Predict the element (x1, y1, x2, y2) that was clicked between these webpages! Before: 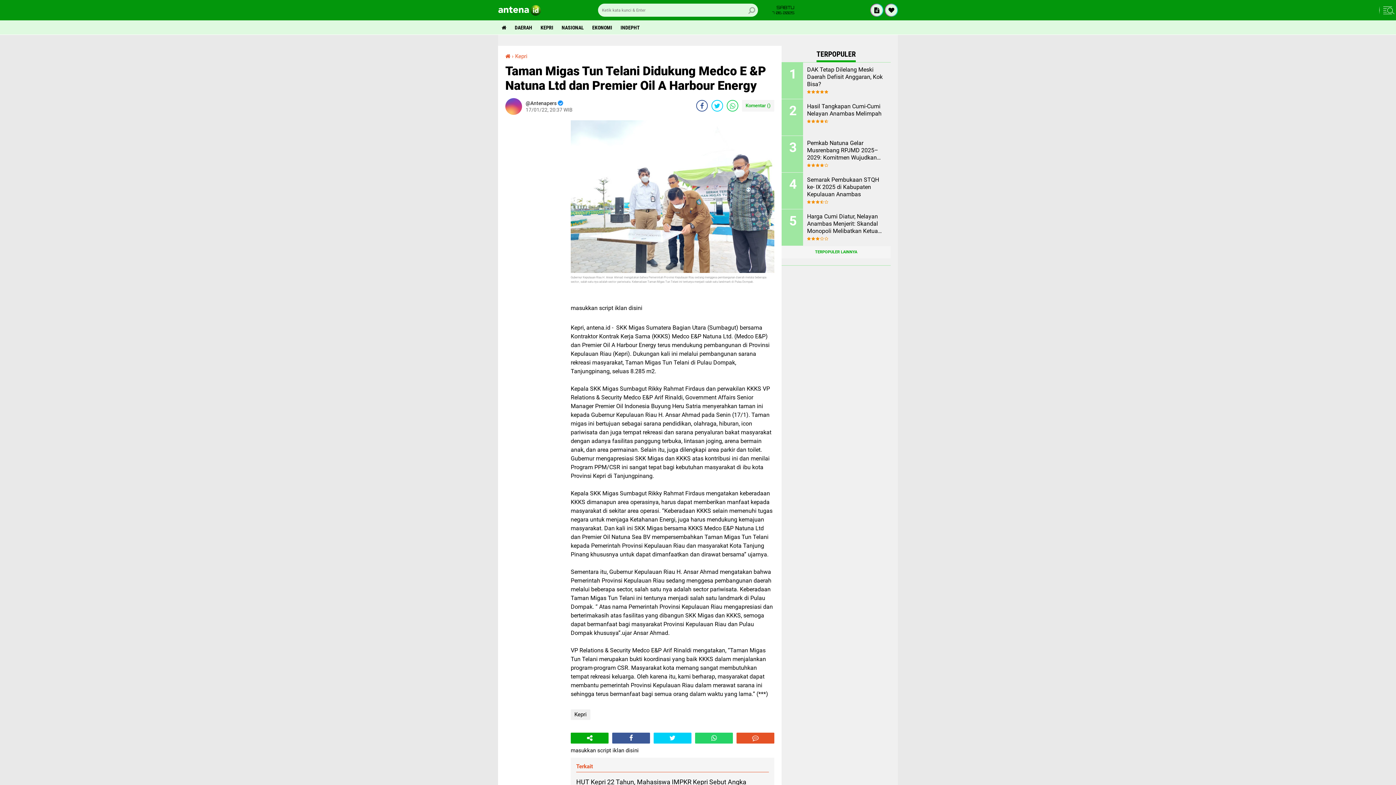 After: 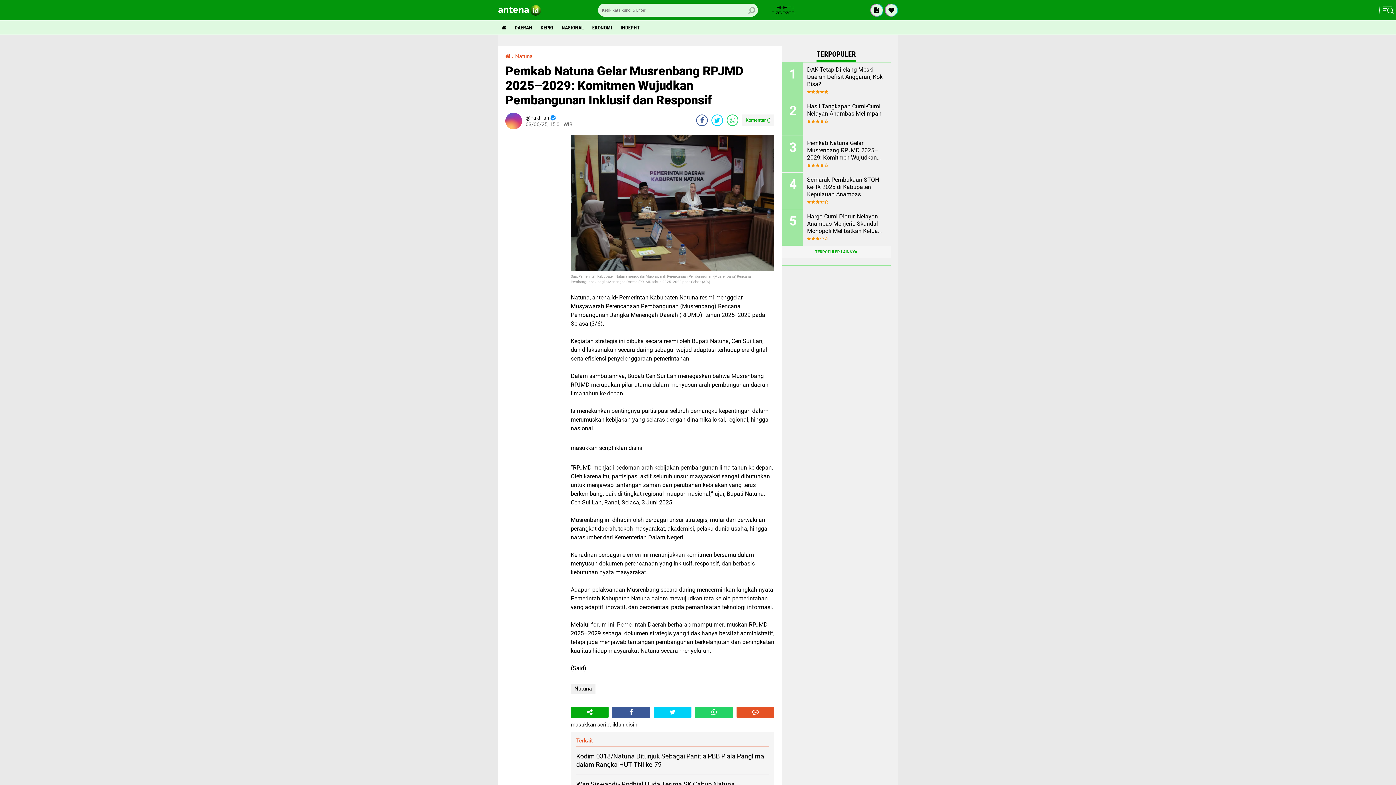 Action: bbox: (807, 139, 885, 161) label: Pemkab Natuna Gelar Musrenbang RPJMD 2025–2029: Komitmen Wujudkan Pembangunan Inklusif dan Responsif